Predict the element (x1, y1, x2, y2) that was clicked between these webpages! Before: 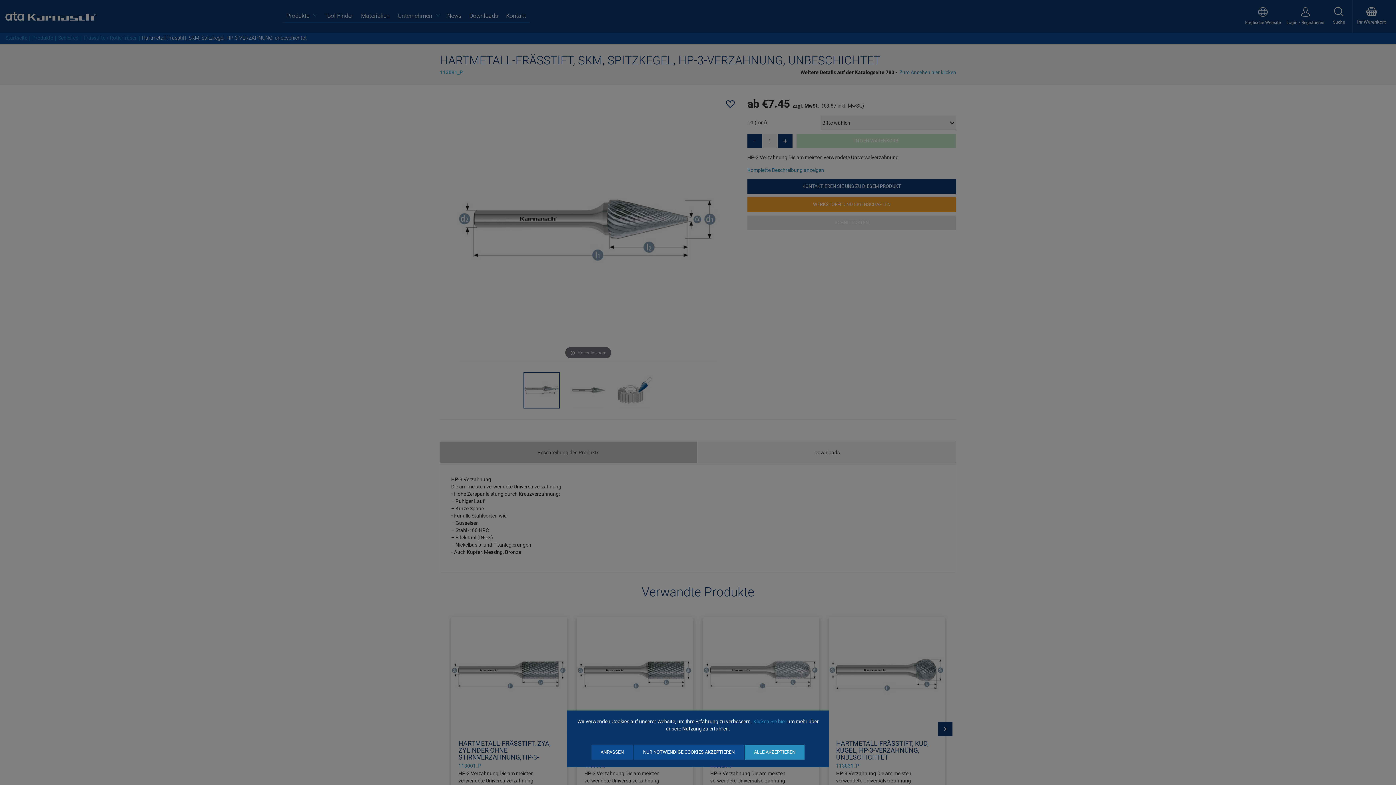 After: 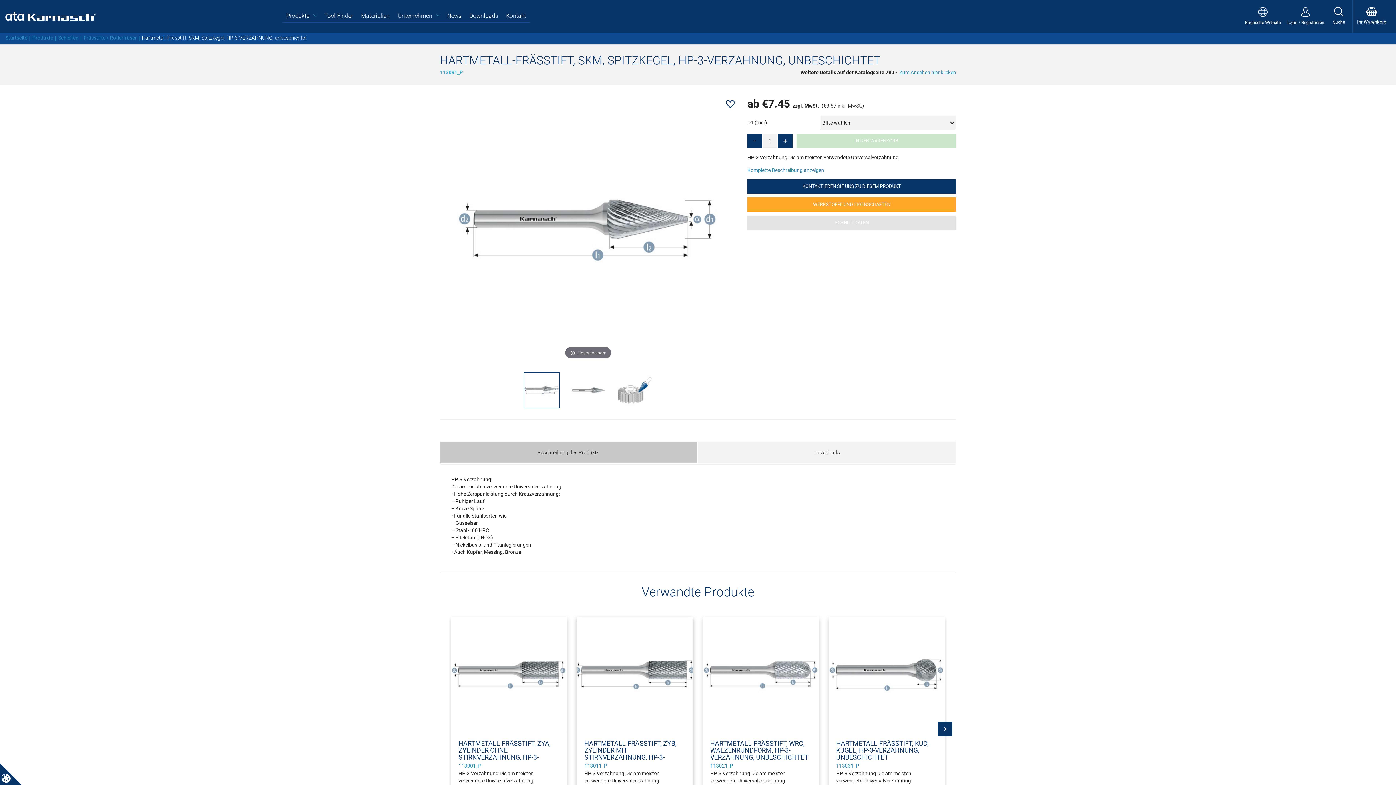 Action: label: NUR NOTWENDIGE COOKIES AKZEPTIEREN bbox: (634, 745, 744, 760)